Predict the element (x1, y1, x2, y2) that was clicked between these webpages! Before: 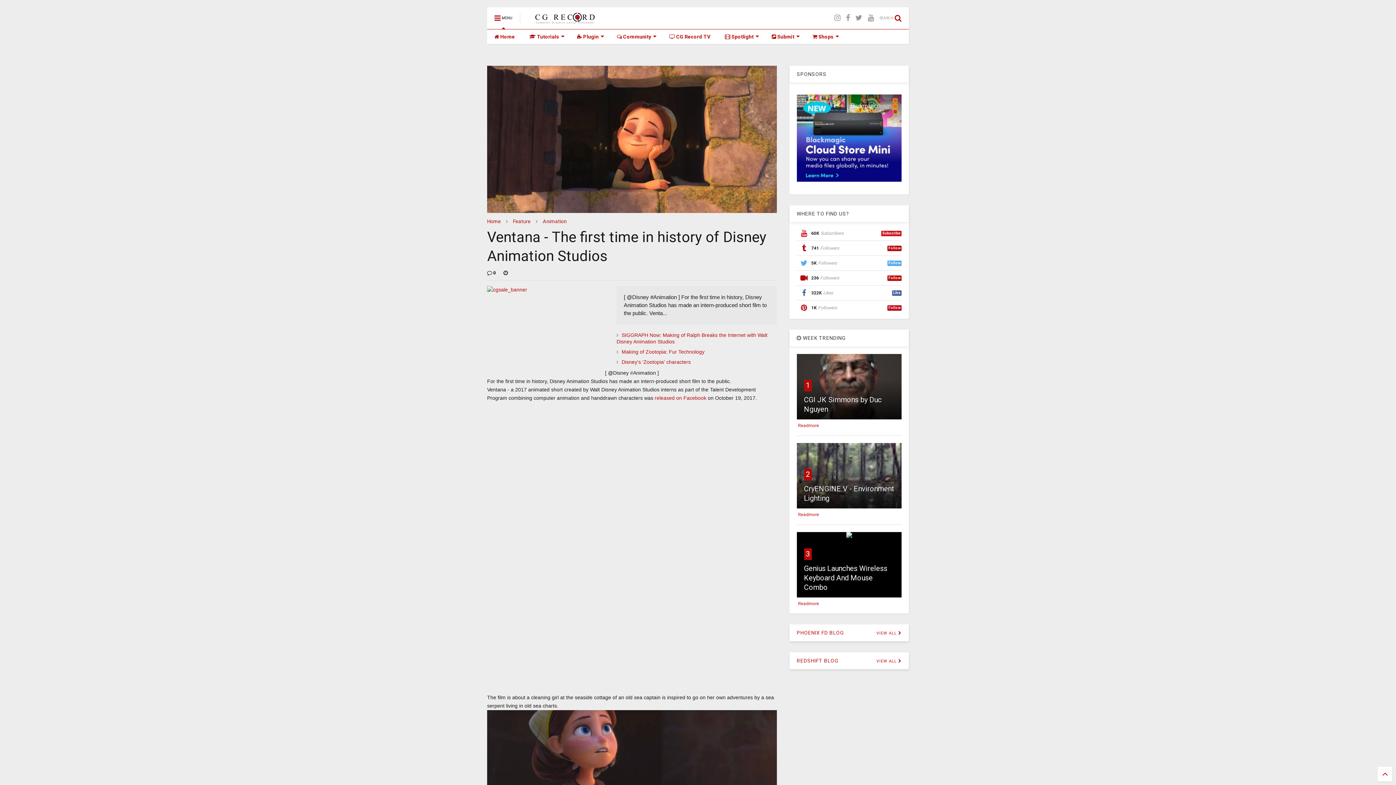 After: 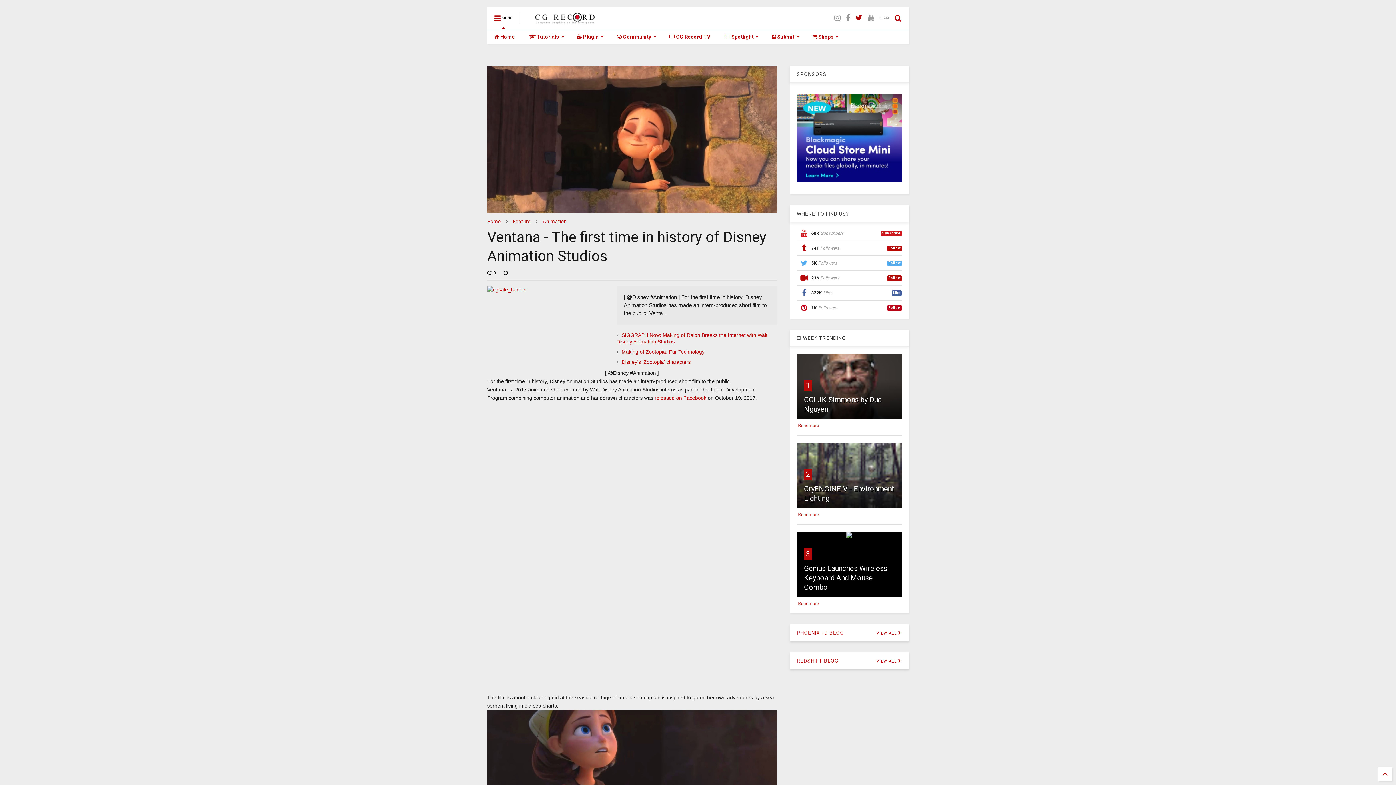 Action: bbox: (855, 8, 862, 28)